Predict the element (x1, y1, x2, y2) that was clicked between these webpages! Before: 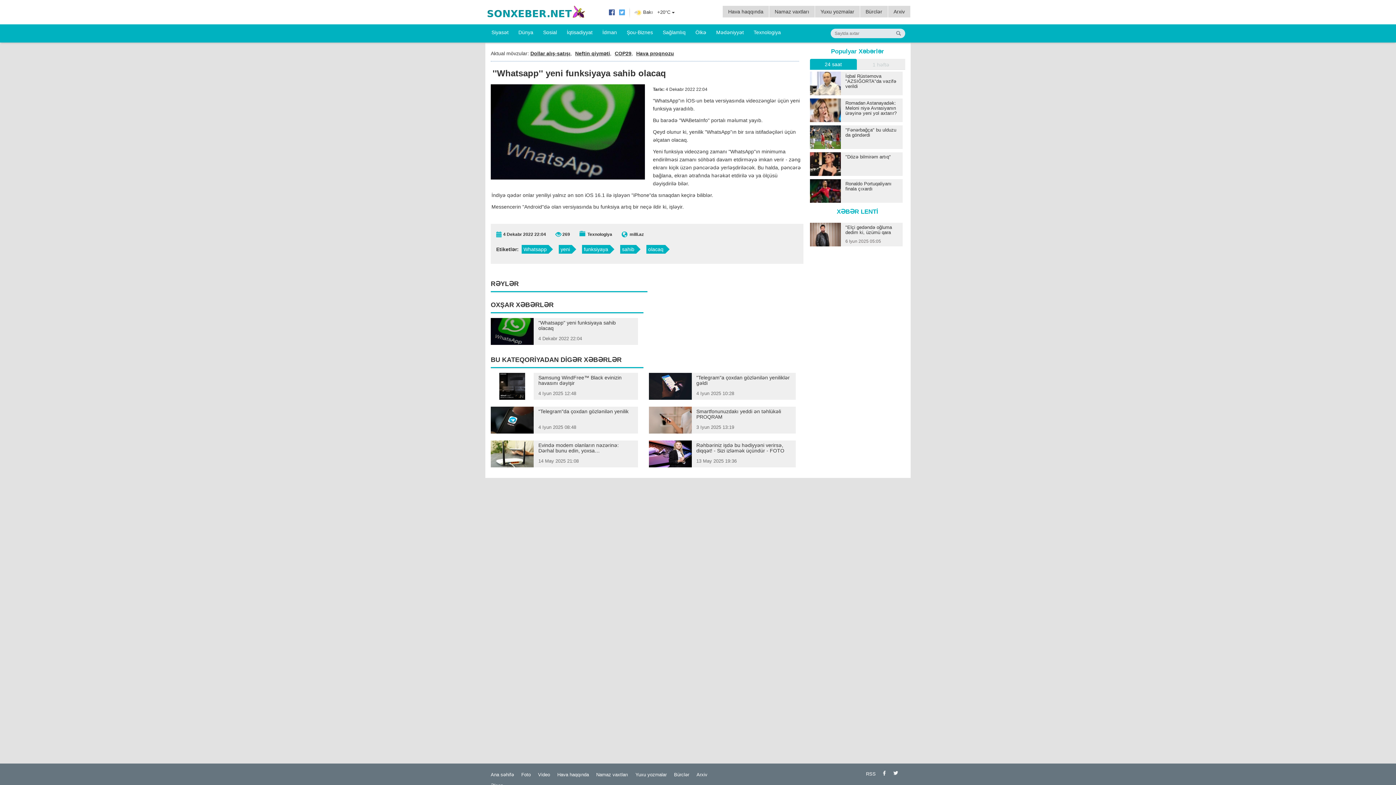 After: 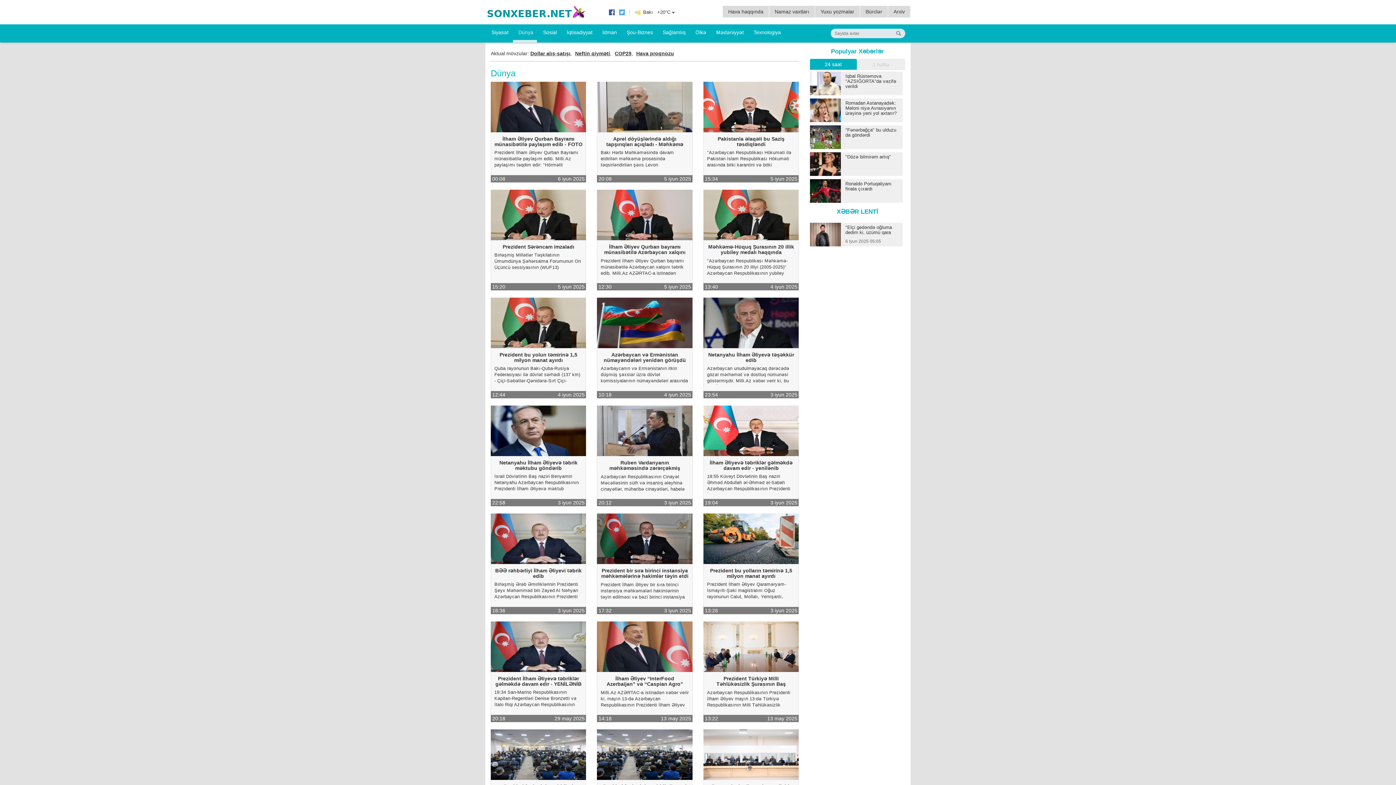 Action: bbox: (513, 24, 537, 40) label: Dünya